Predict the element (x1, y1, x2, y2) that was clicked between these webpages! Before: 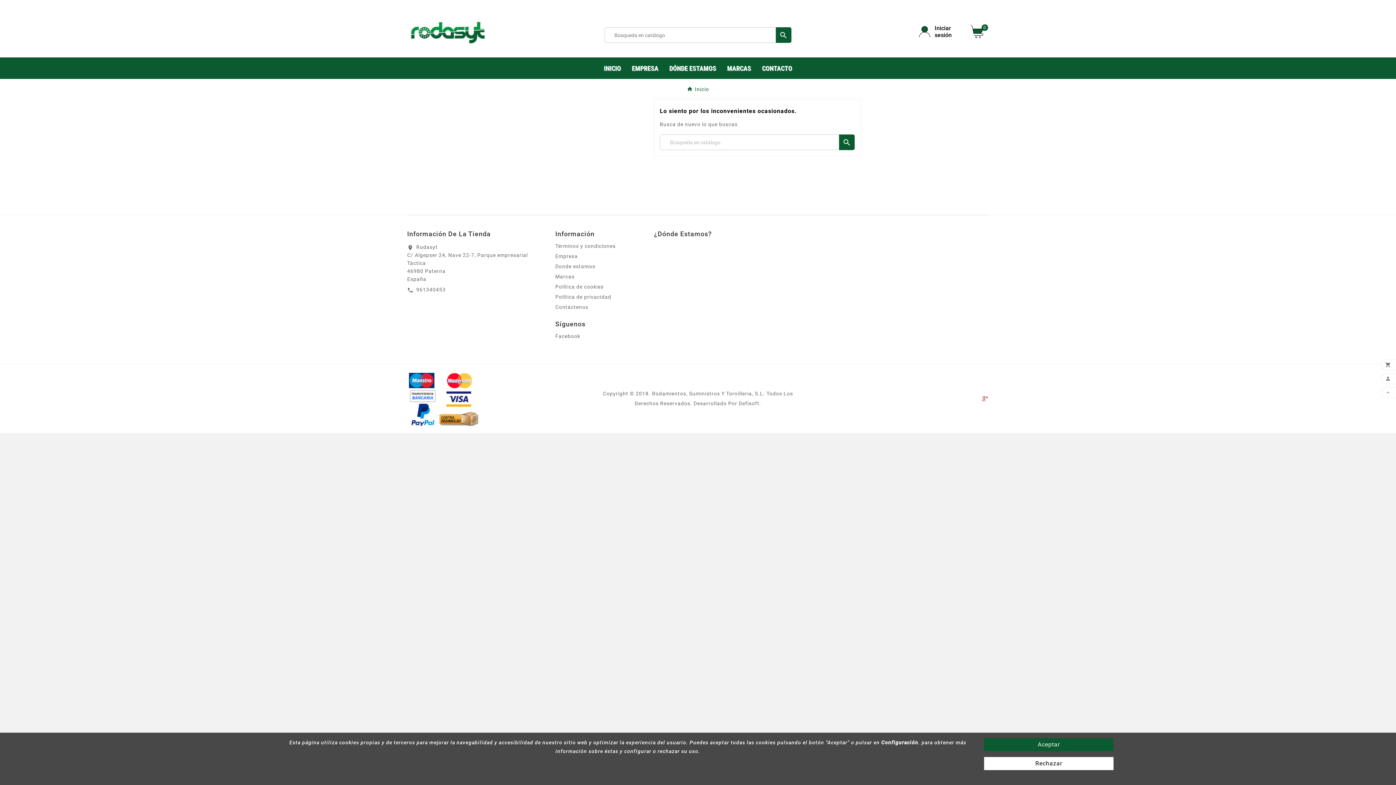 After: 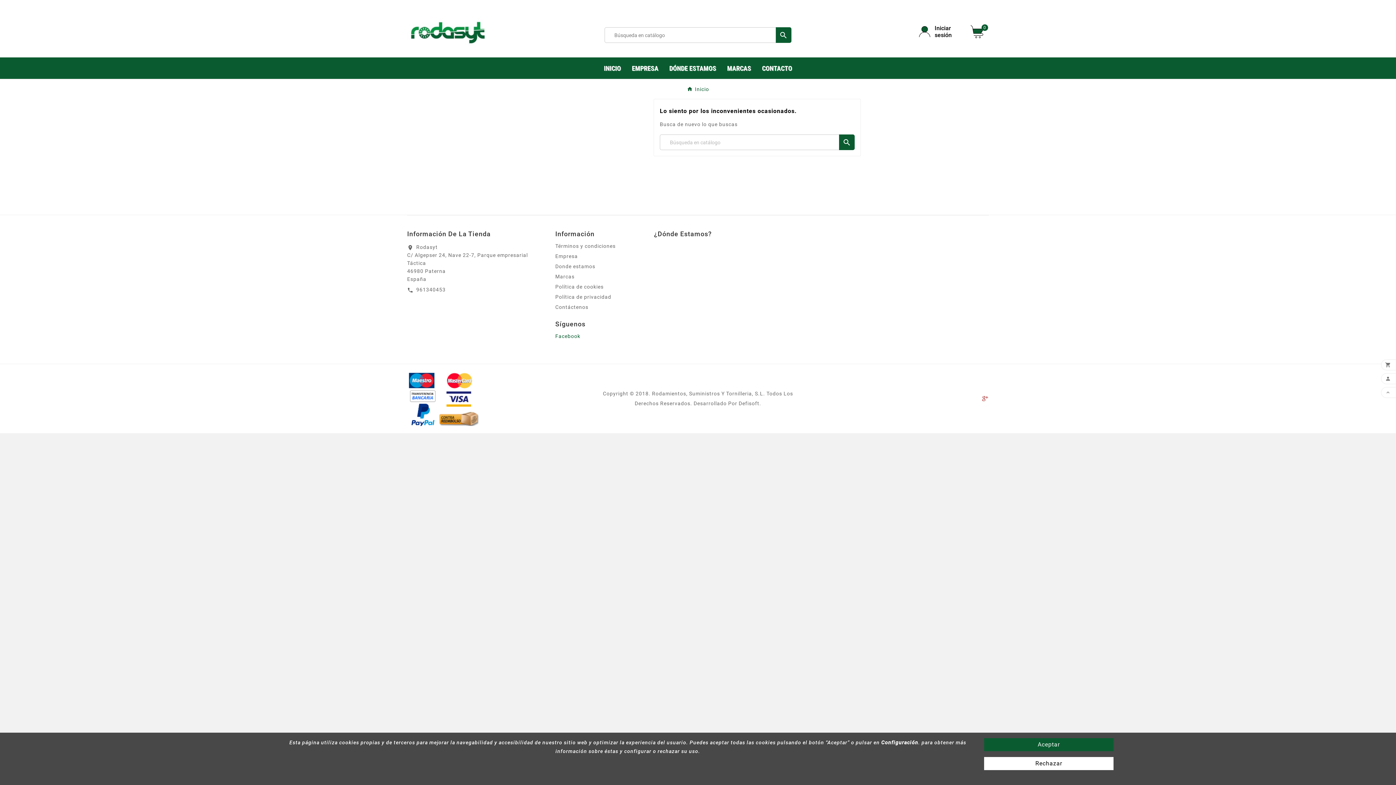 Action: bbox: (555, 333, 580, 339) label: Facebook